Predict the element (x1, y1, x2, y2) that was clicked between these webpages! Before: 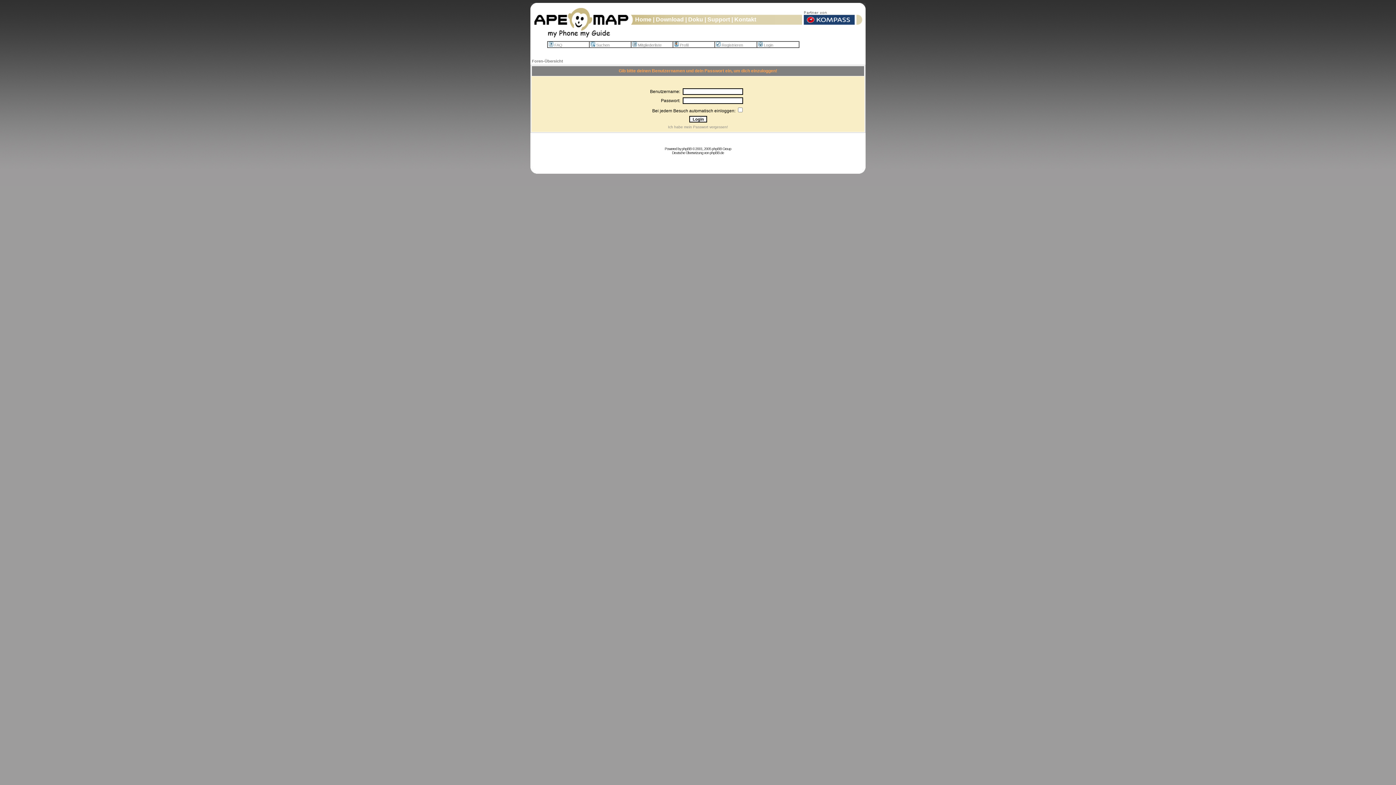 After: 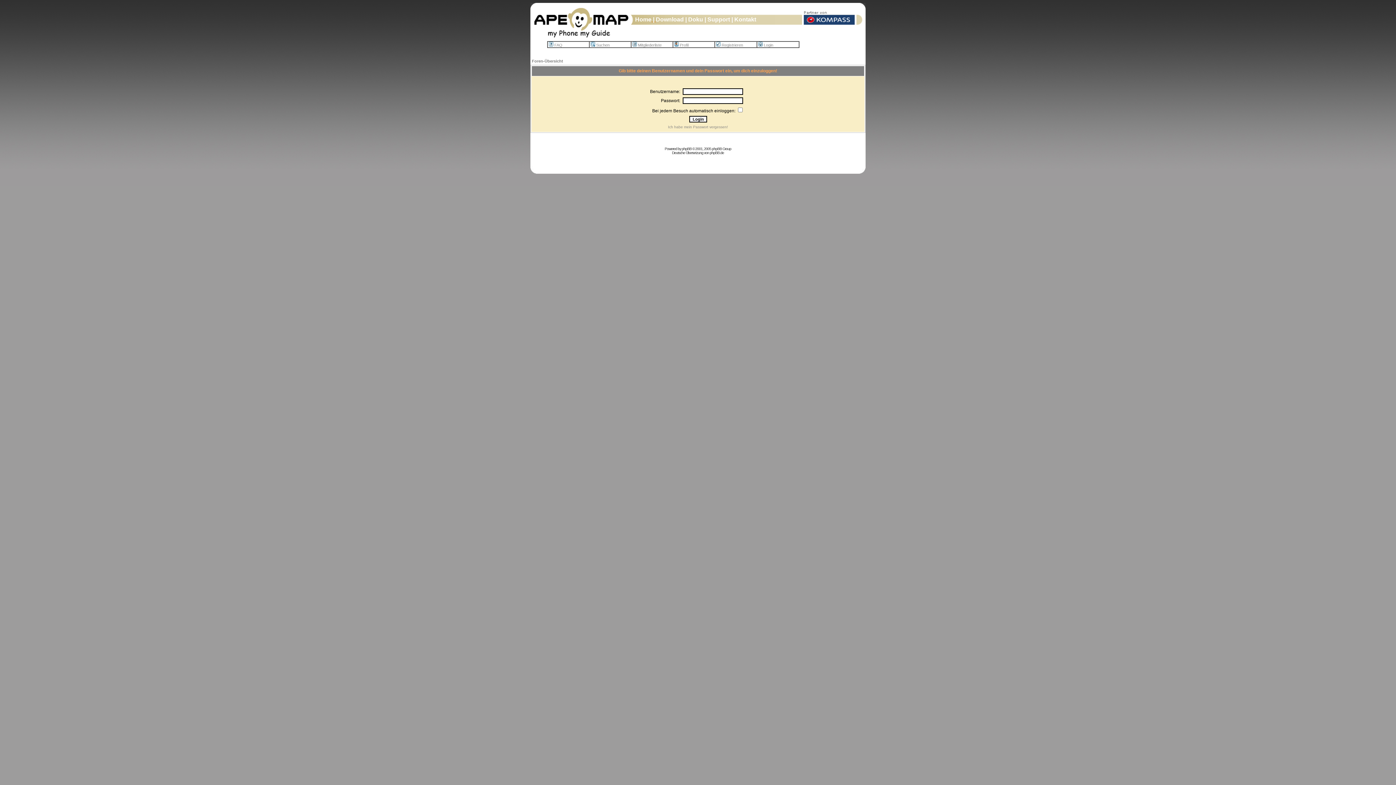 Action: label:  |  bbox: (651, 16, 656, 22)